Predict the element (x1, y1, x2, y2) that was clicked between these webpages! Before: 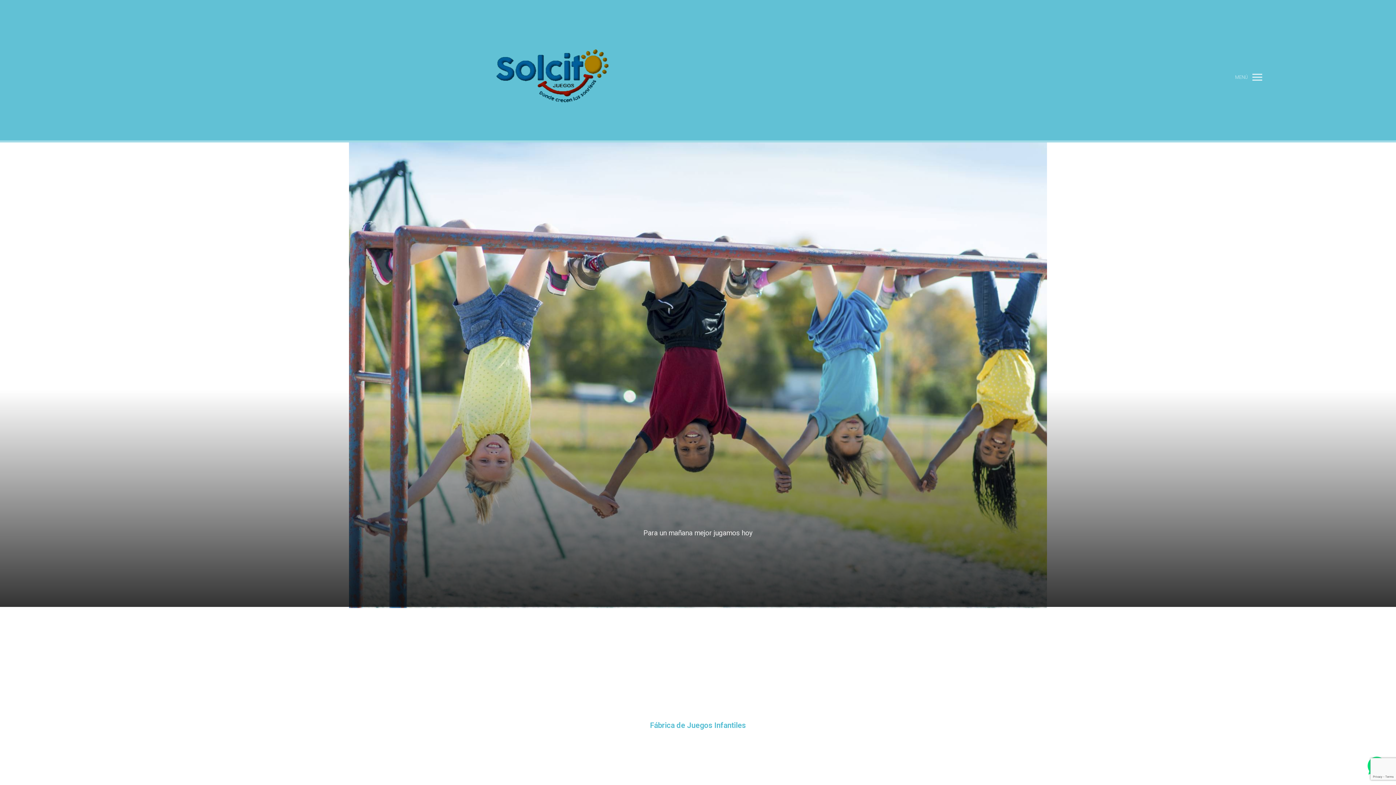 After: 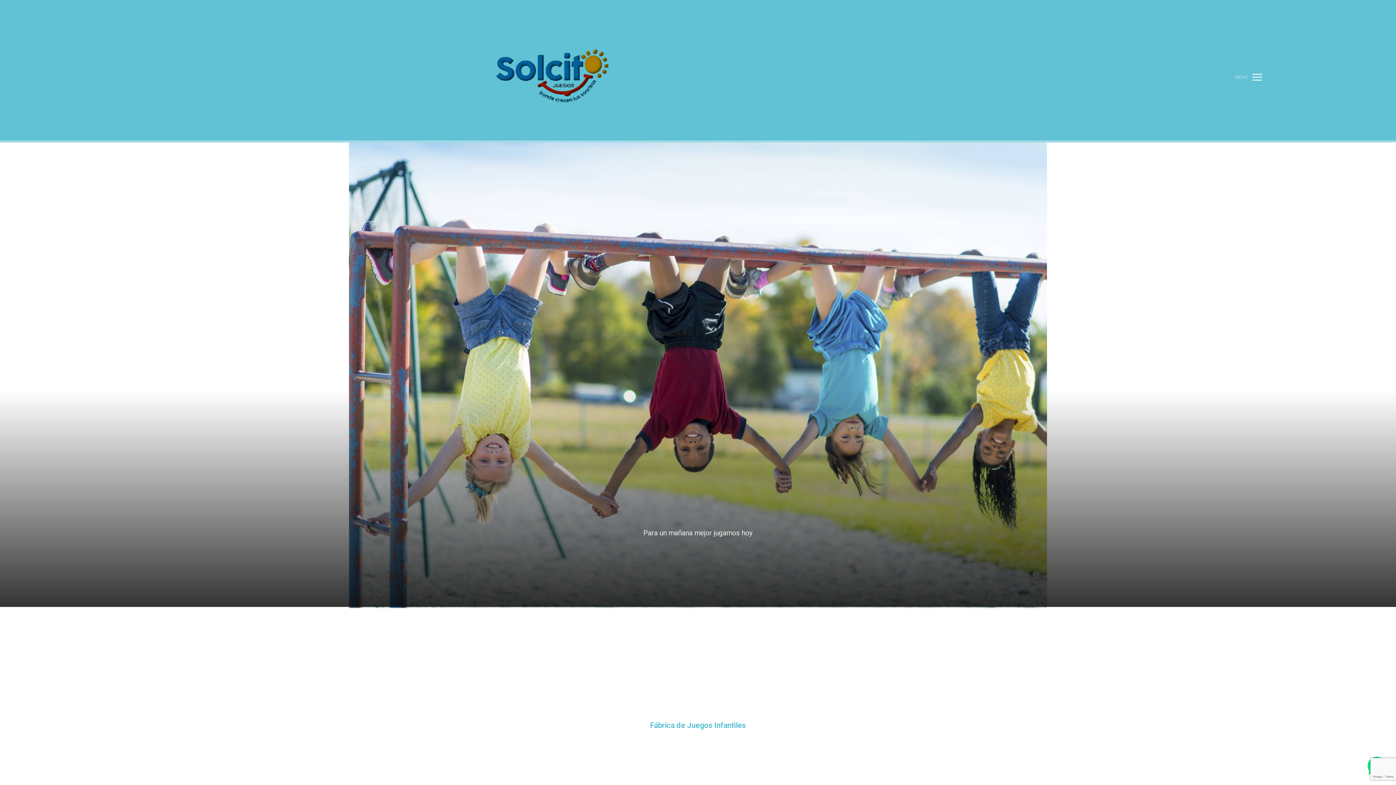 Action: label:   bbox: (134, 73, 1252, 80)